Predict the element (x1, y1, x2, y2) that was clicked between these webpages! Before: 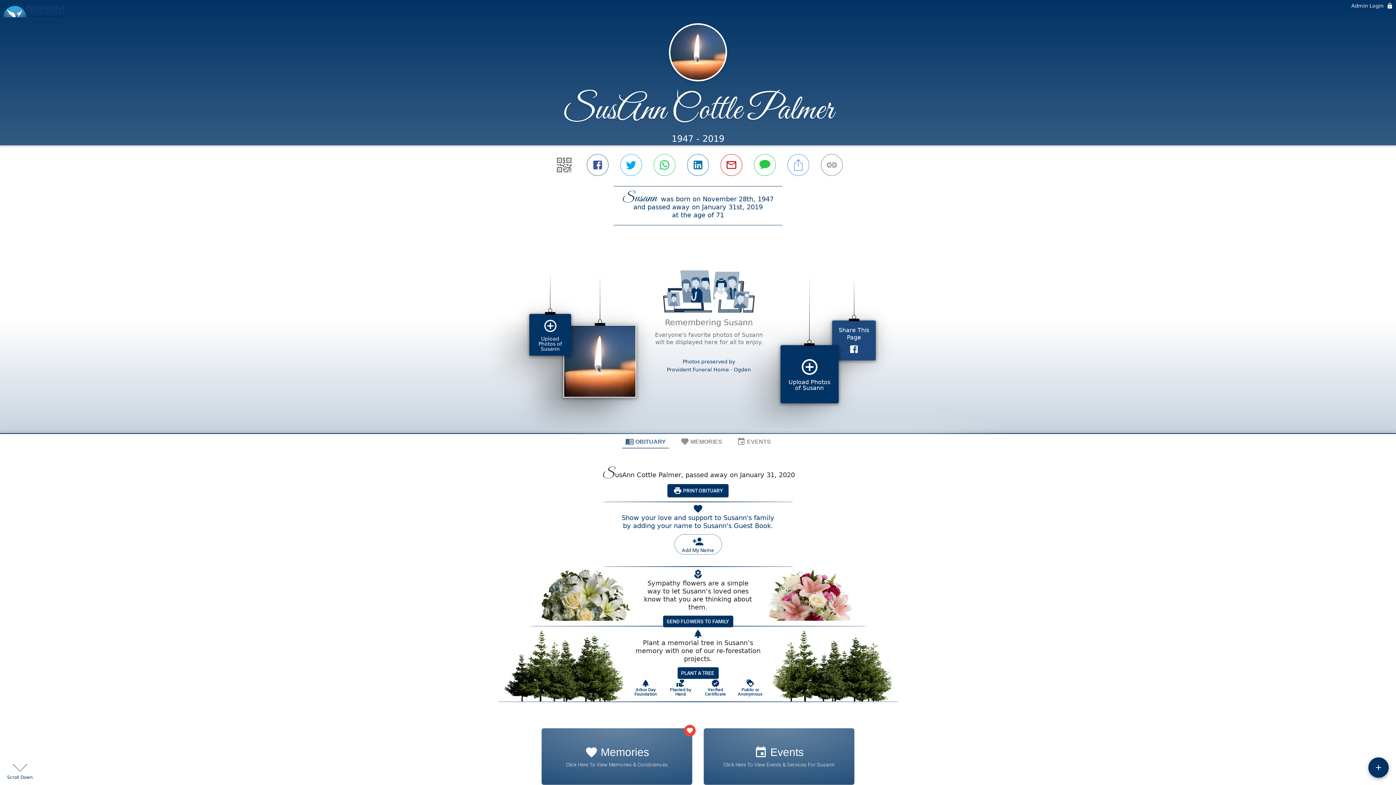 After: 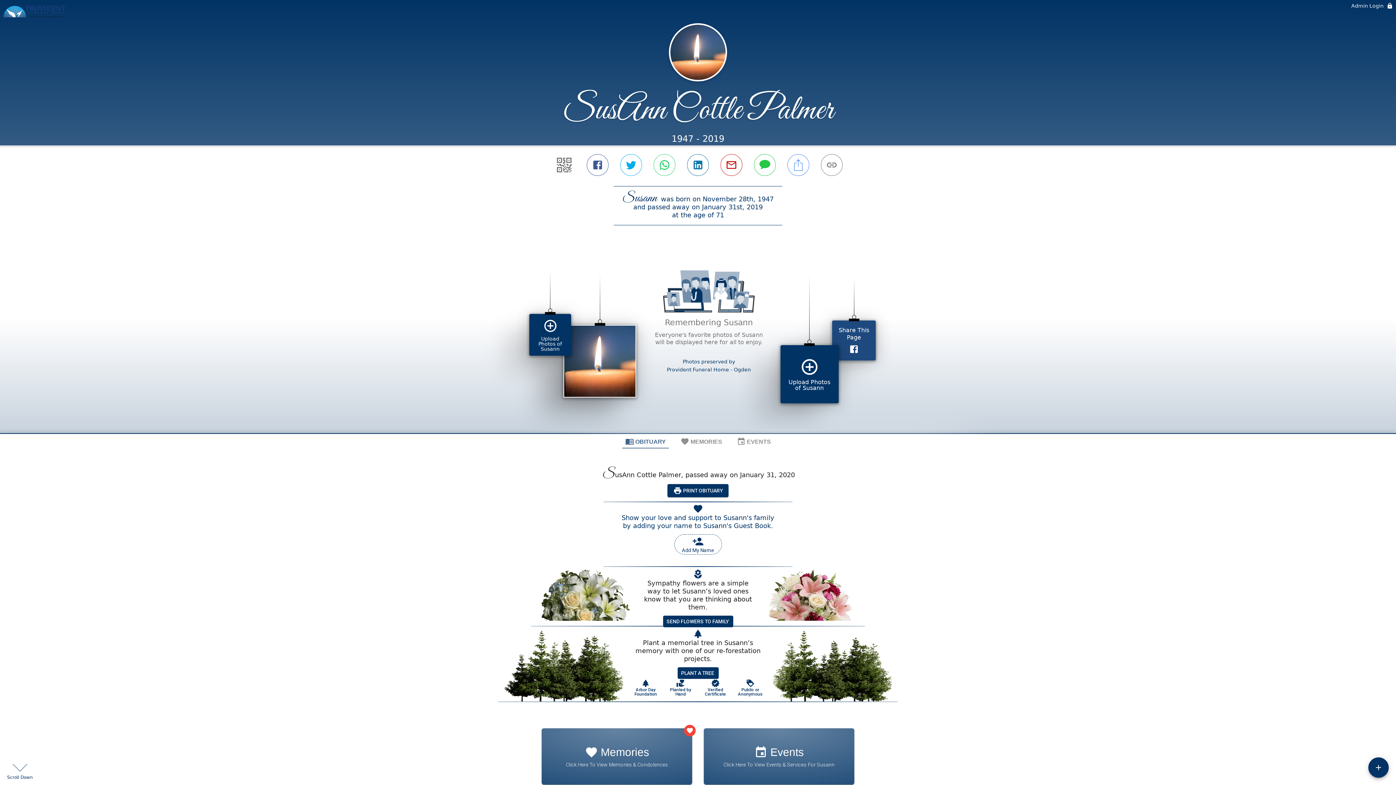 Action: bbox: (720, 450, 745, 467) label: Public or Anonymous